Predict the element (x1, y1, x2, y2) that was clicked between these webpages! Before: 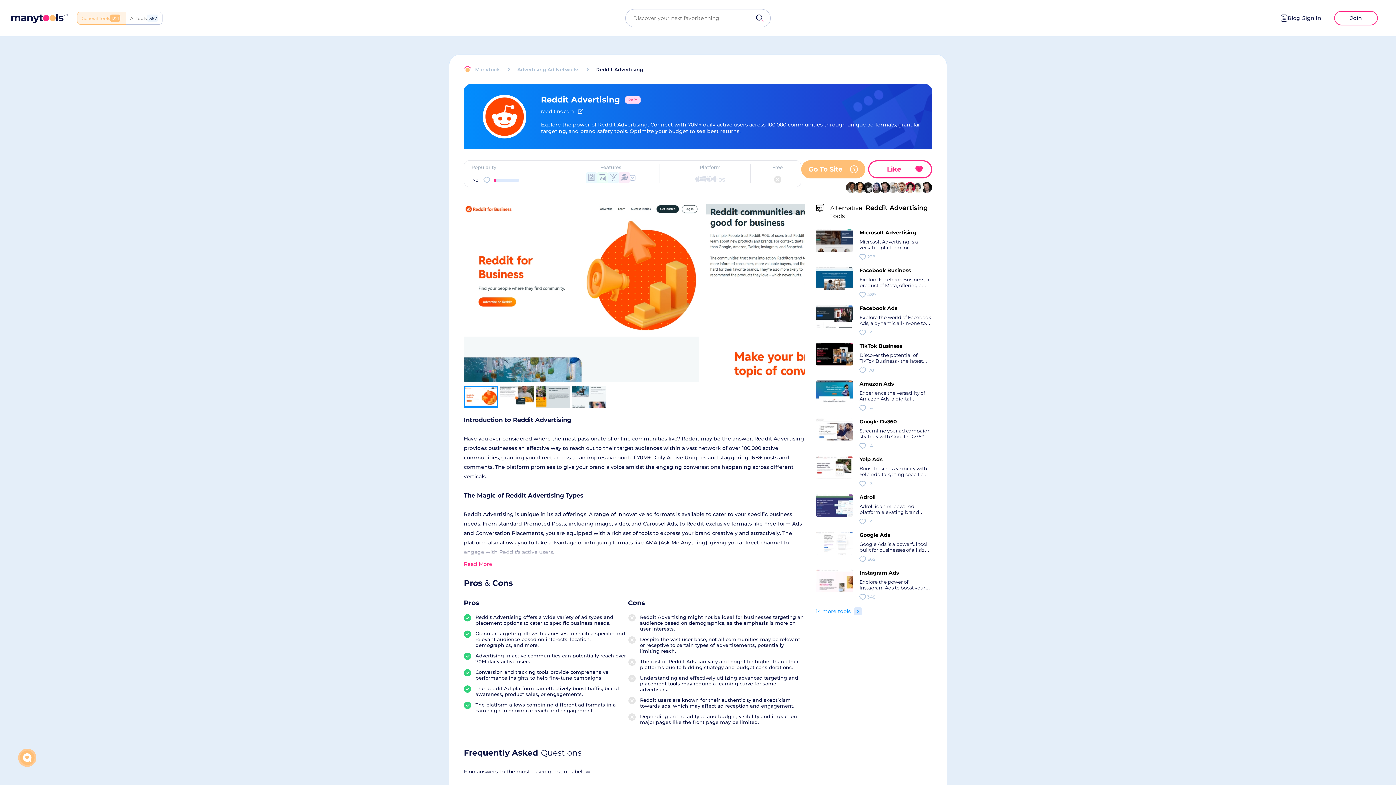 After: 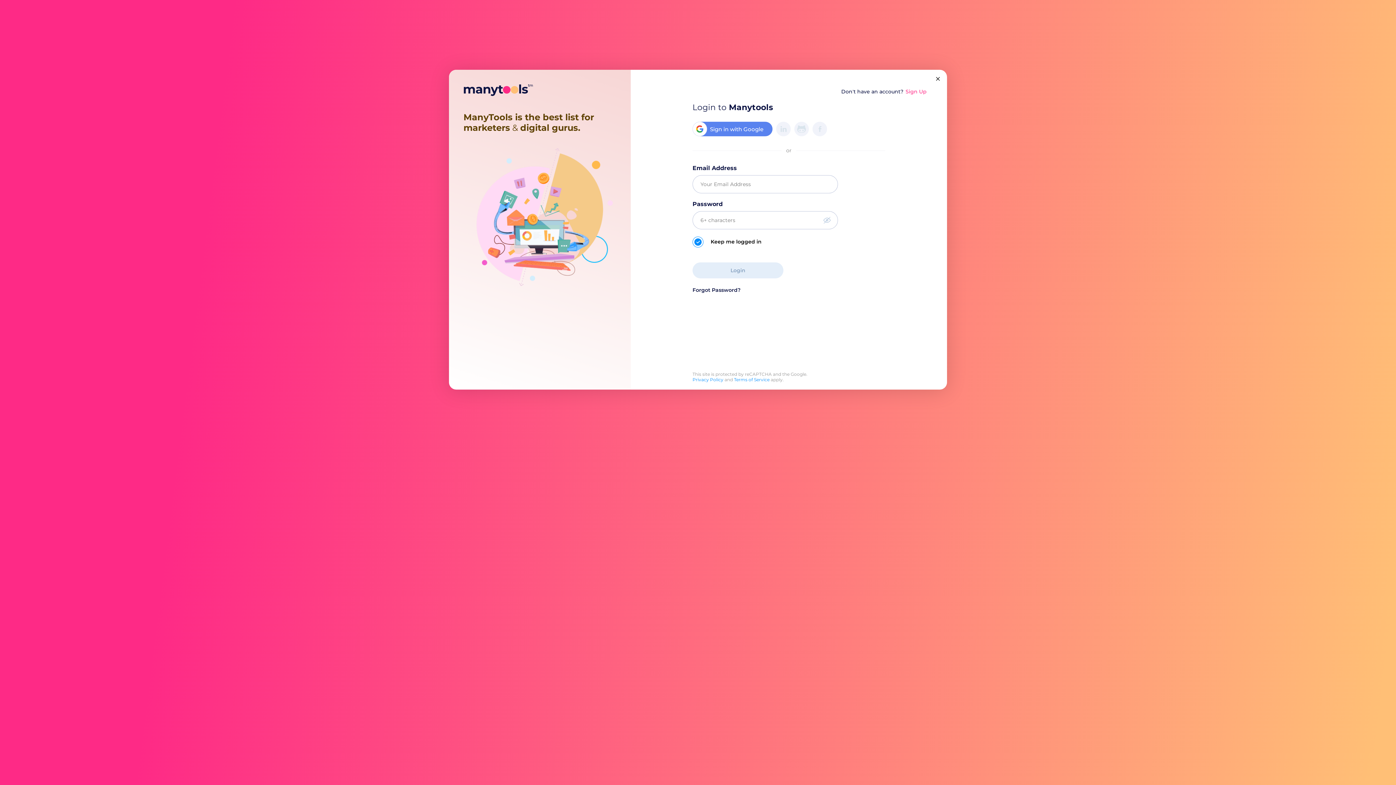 Action: label: likes bbox: (859, 367, 932, 373)